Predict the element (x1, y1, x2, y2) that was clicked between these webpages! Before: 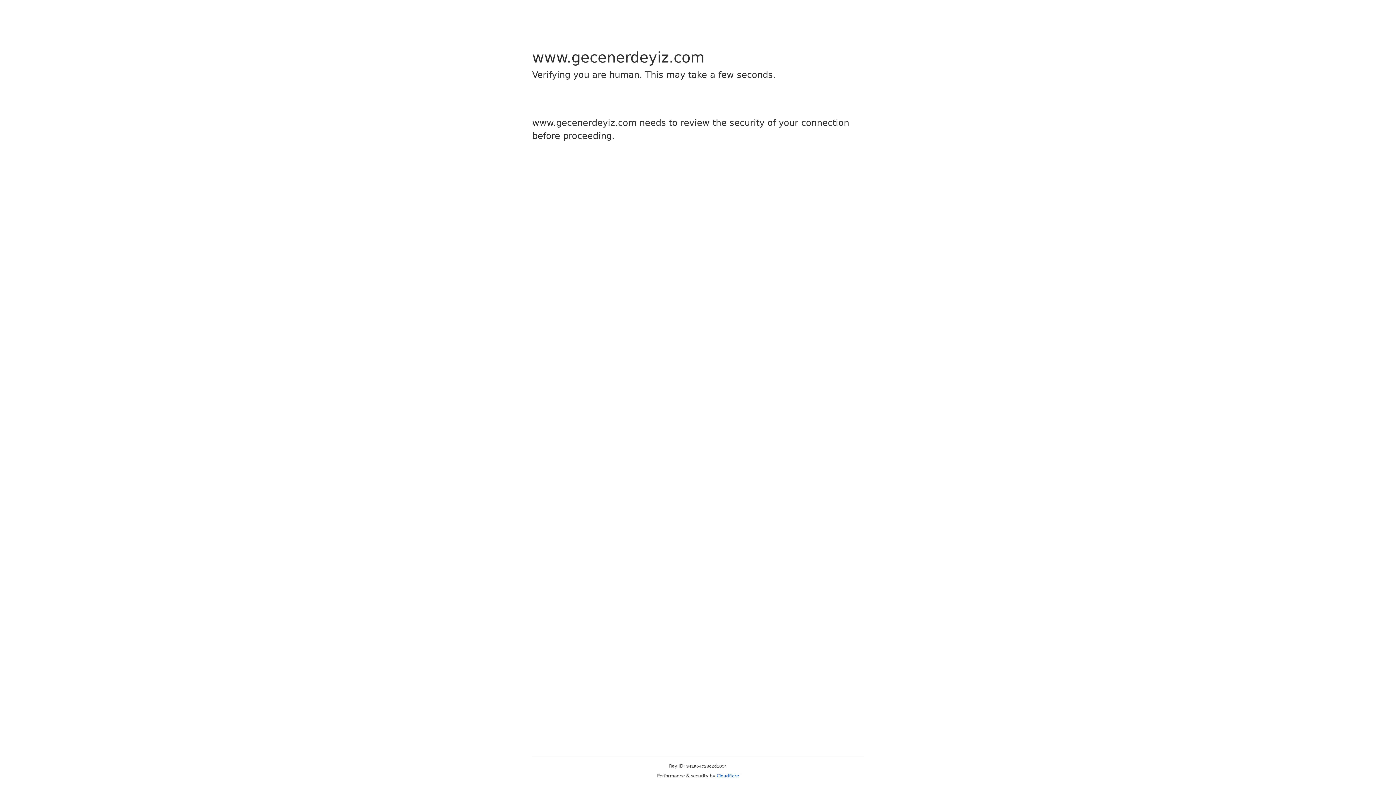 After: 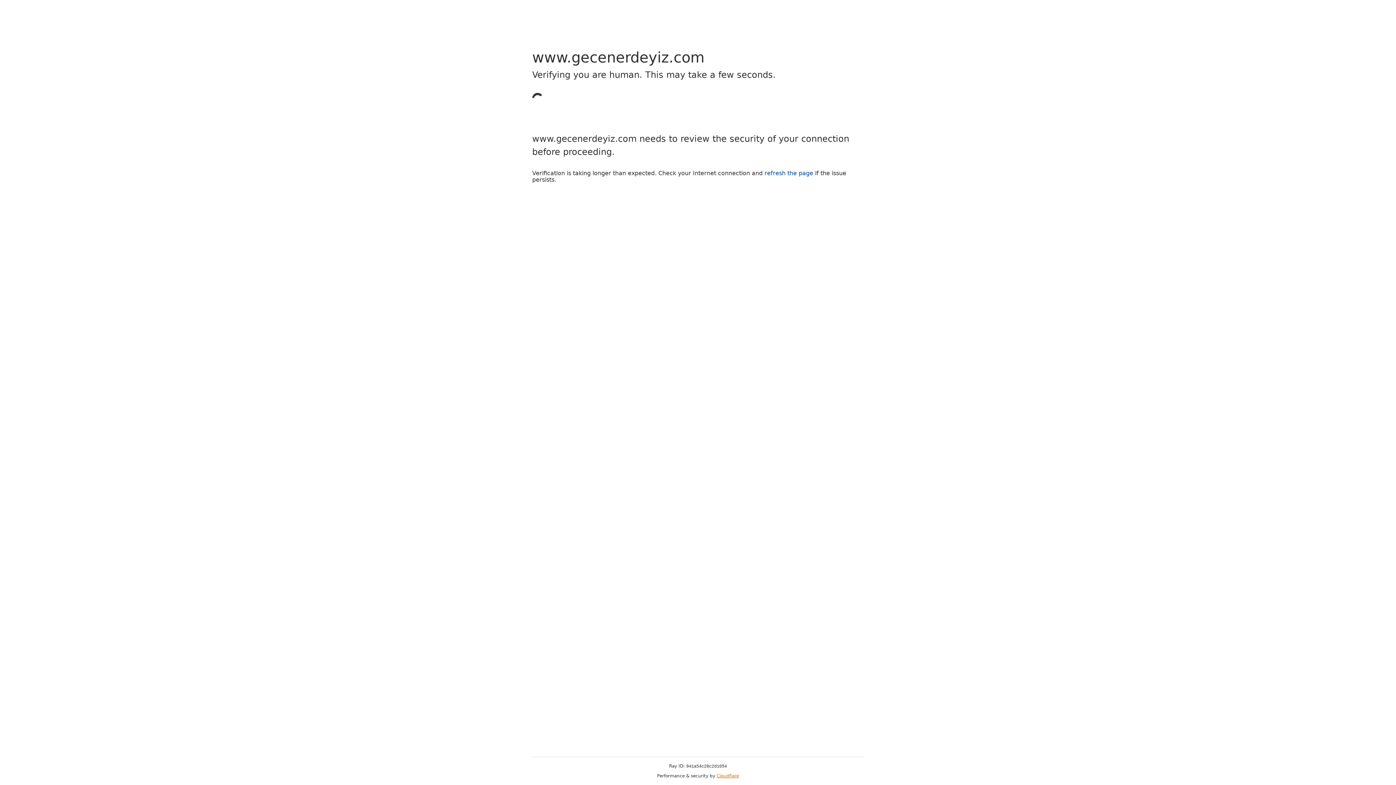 Action: label: Cloudflare bbox: (716, 773, 739, 778)